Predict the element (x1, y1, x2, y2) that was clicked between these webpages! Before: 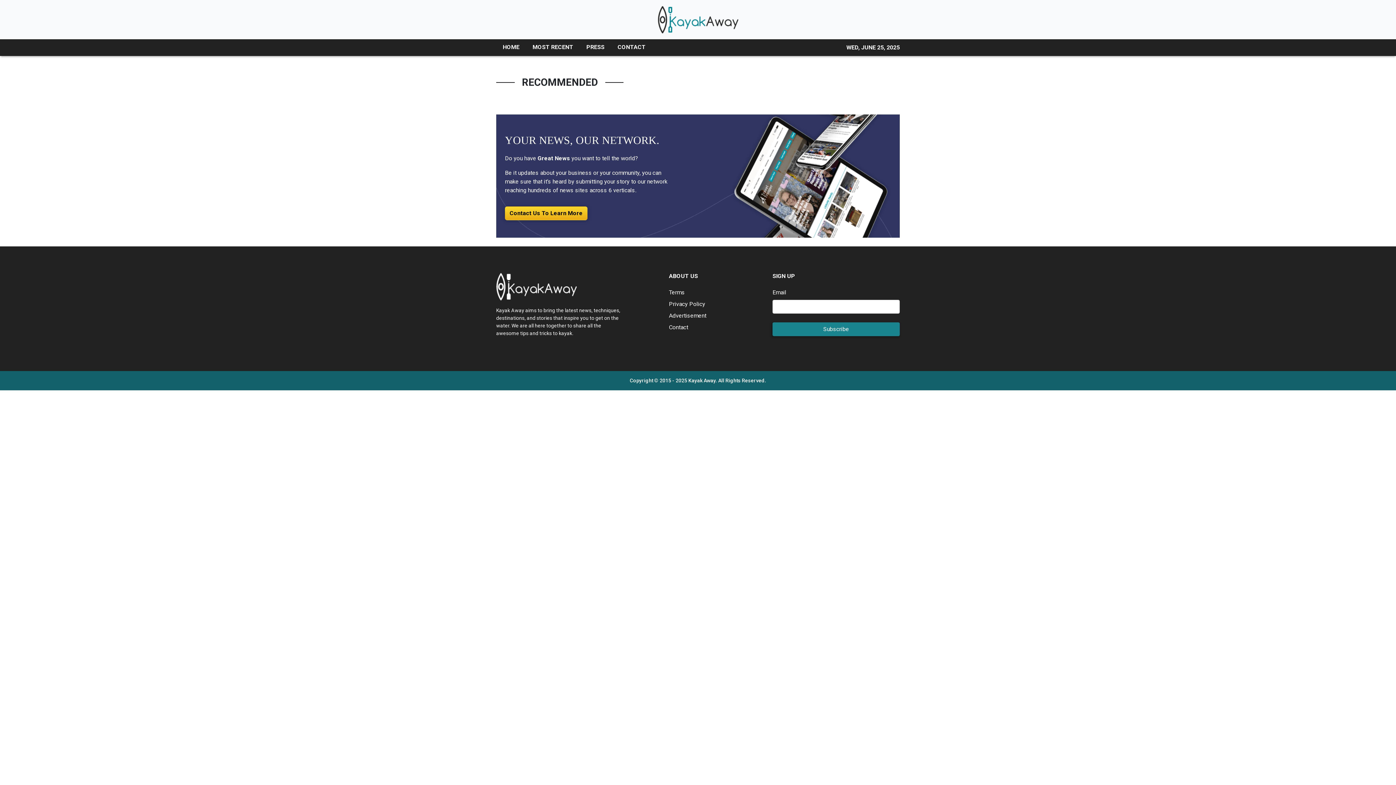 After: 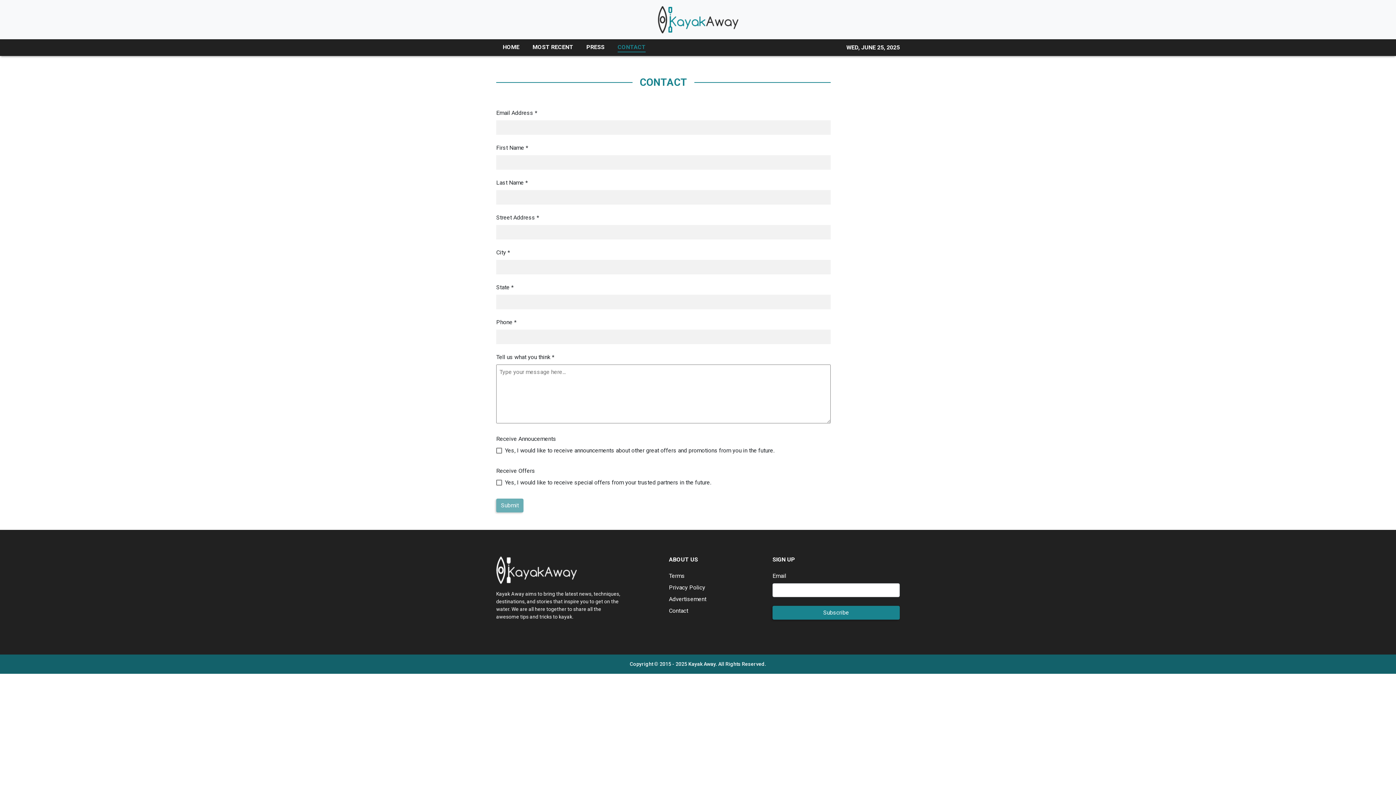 Action: bbox: (505, 206, 587, 220) label: Contact Us To Learn More